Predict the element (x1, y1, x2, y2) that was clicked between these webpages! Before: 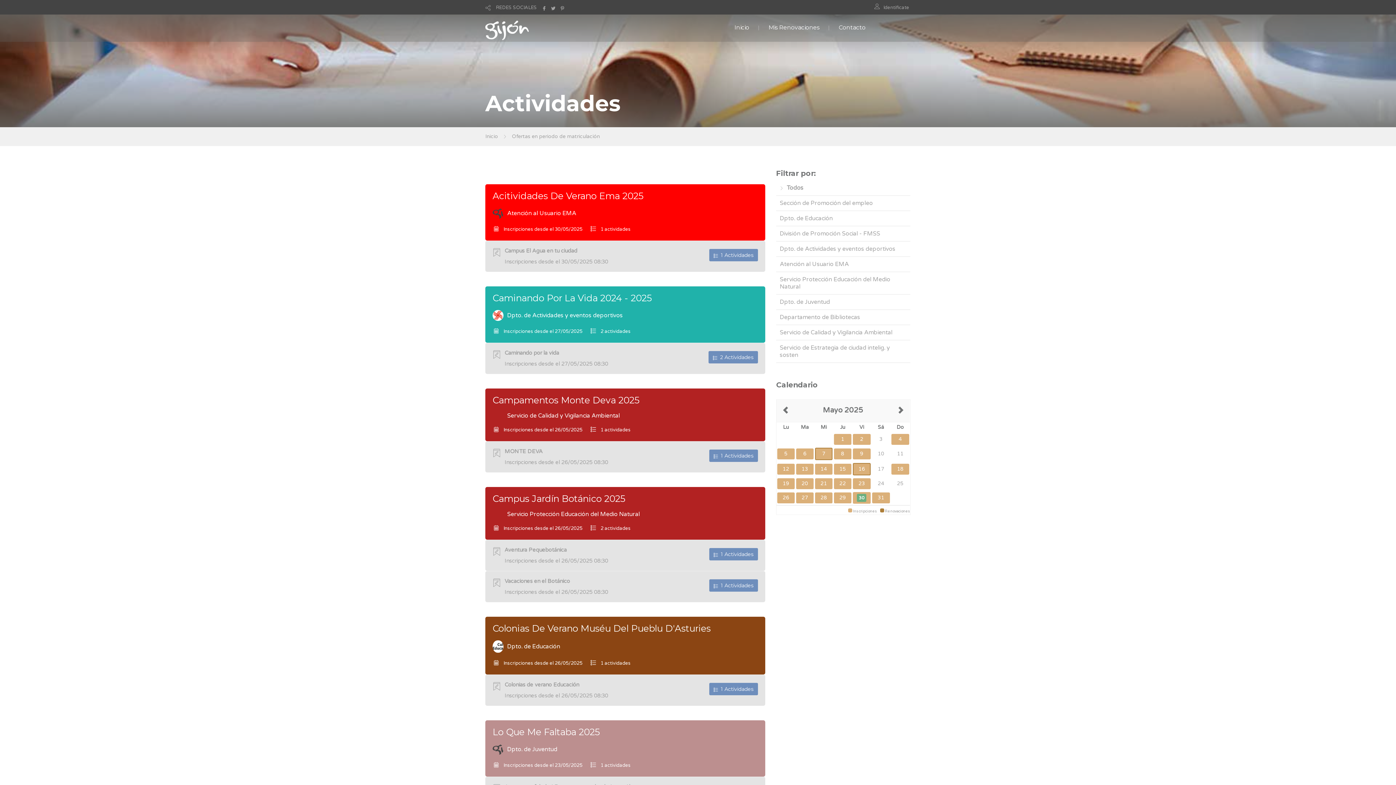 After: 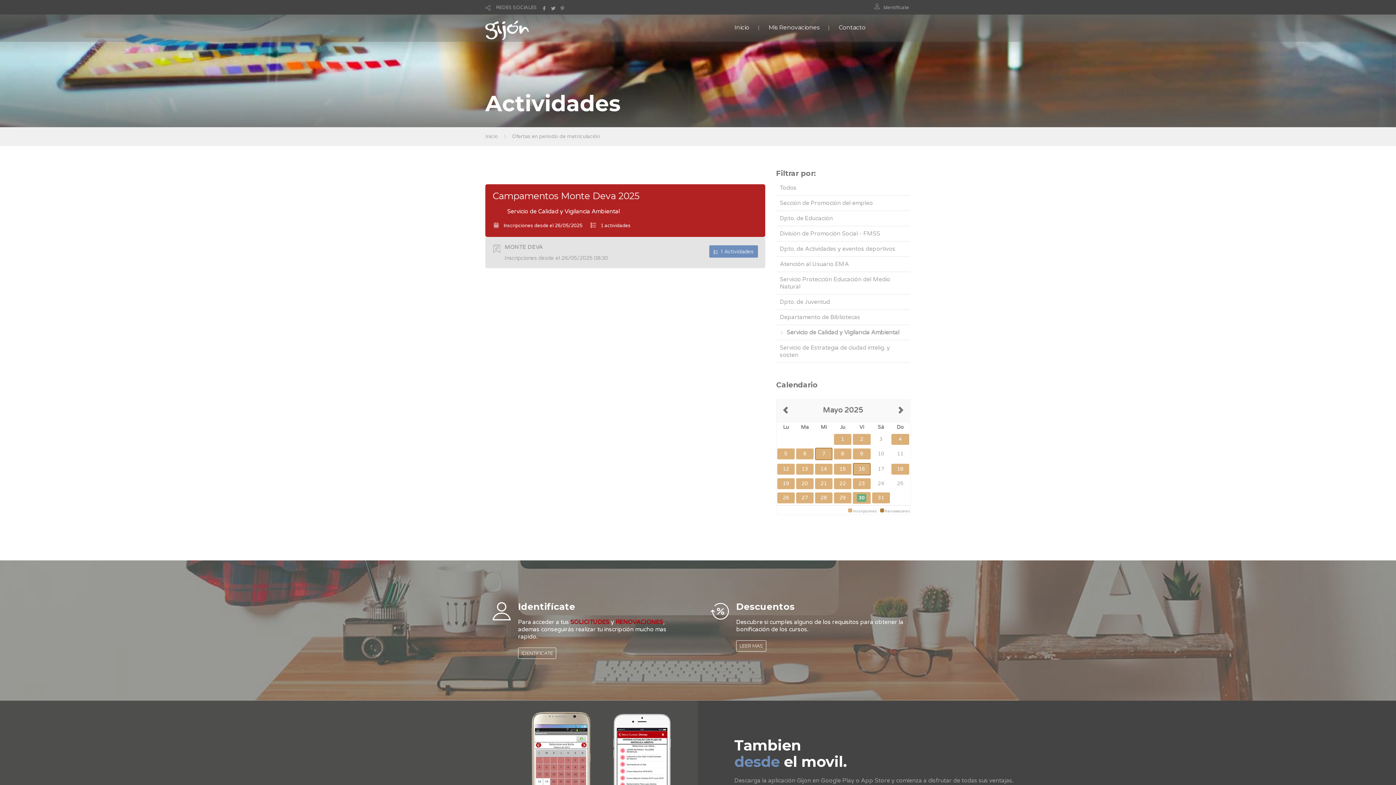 Action: bbox: (779, 329, 892, 336) label: Servicio de Calidad y Vigilancia Ambiental